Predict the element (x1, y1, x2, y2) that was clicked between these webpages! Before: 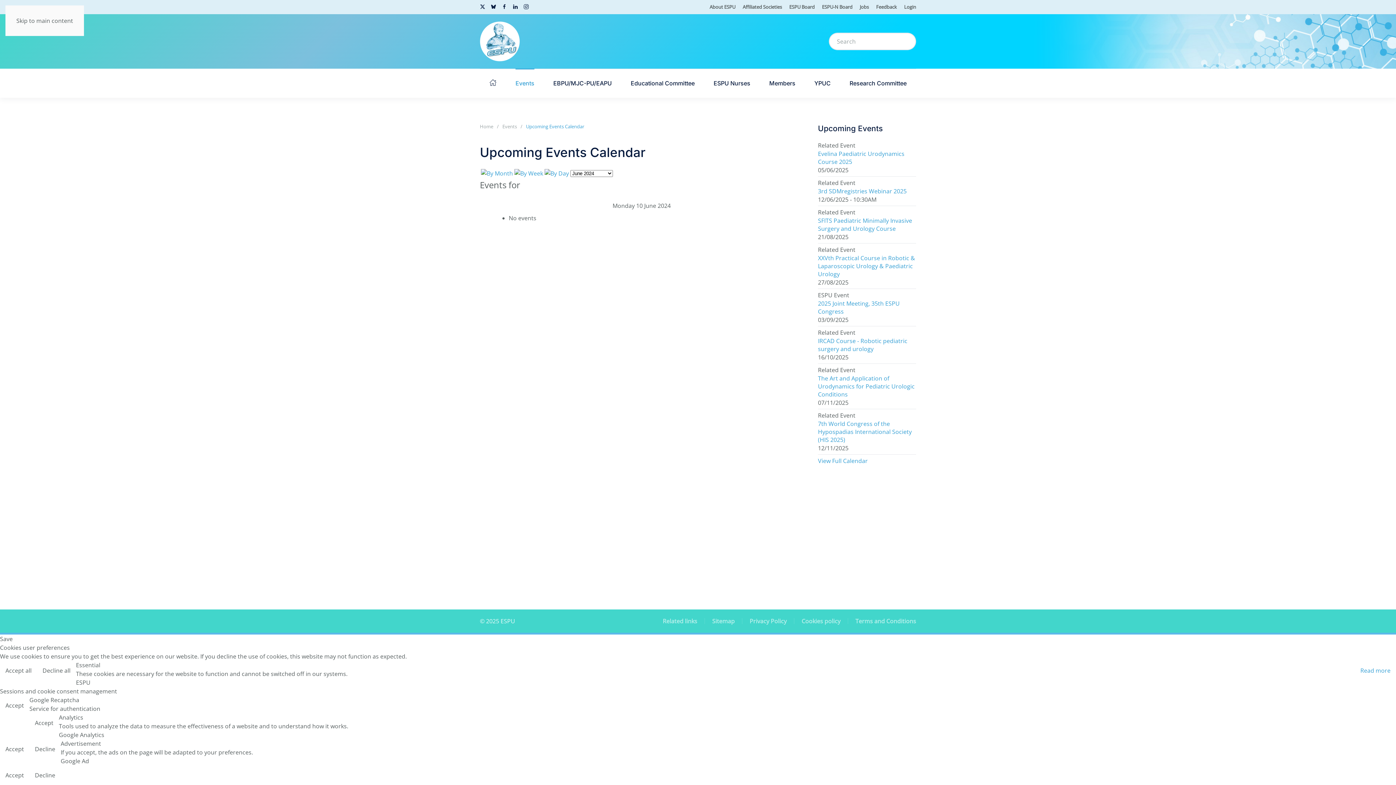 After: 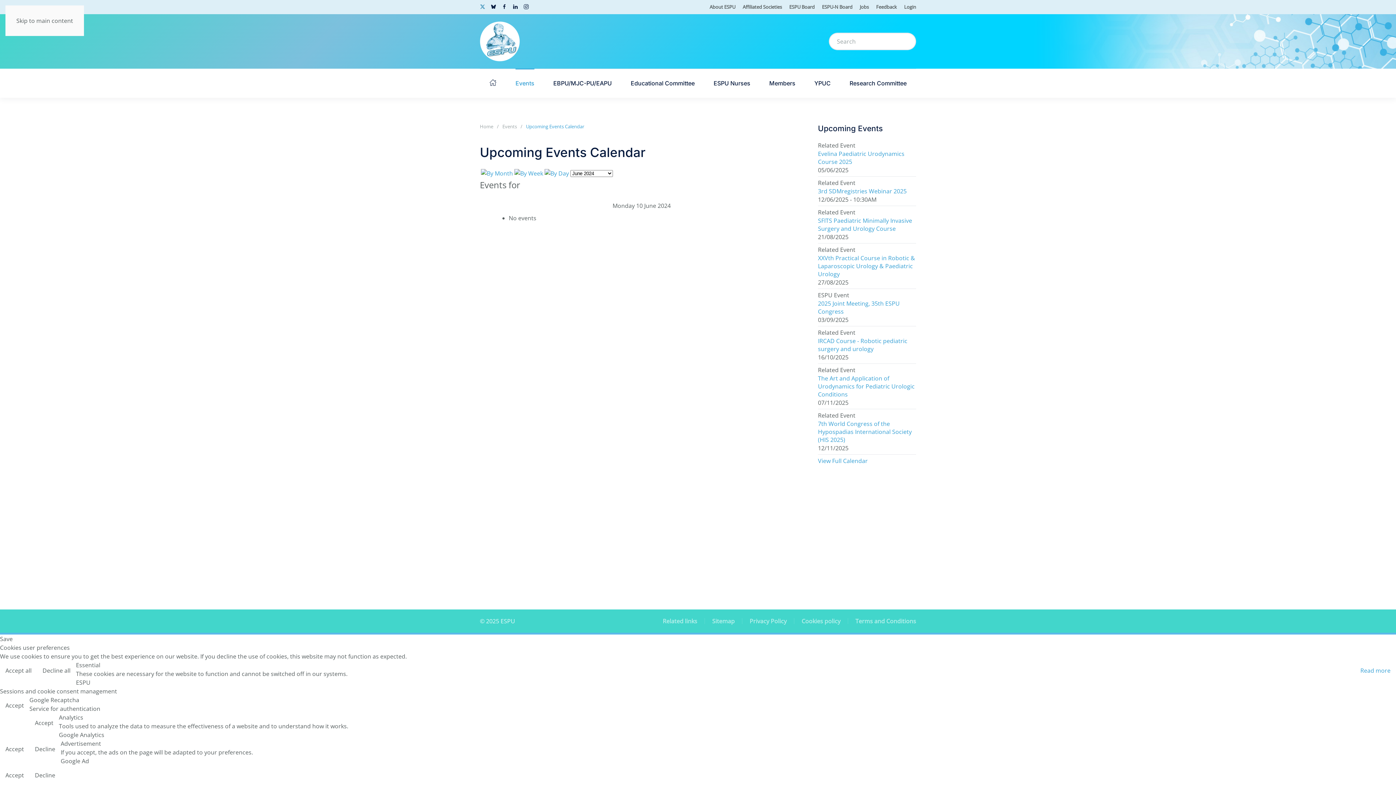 Action: bbox: (480, 3, 485, 10)